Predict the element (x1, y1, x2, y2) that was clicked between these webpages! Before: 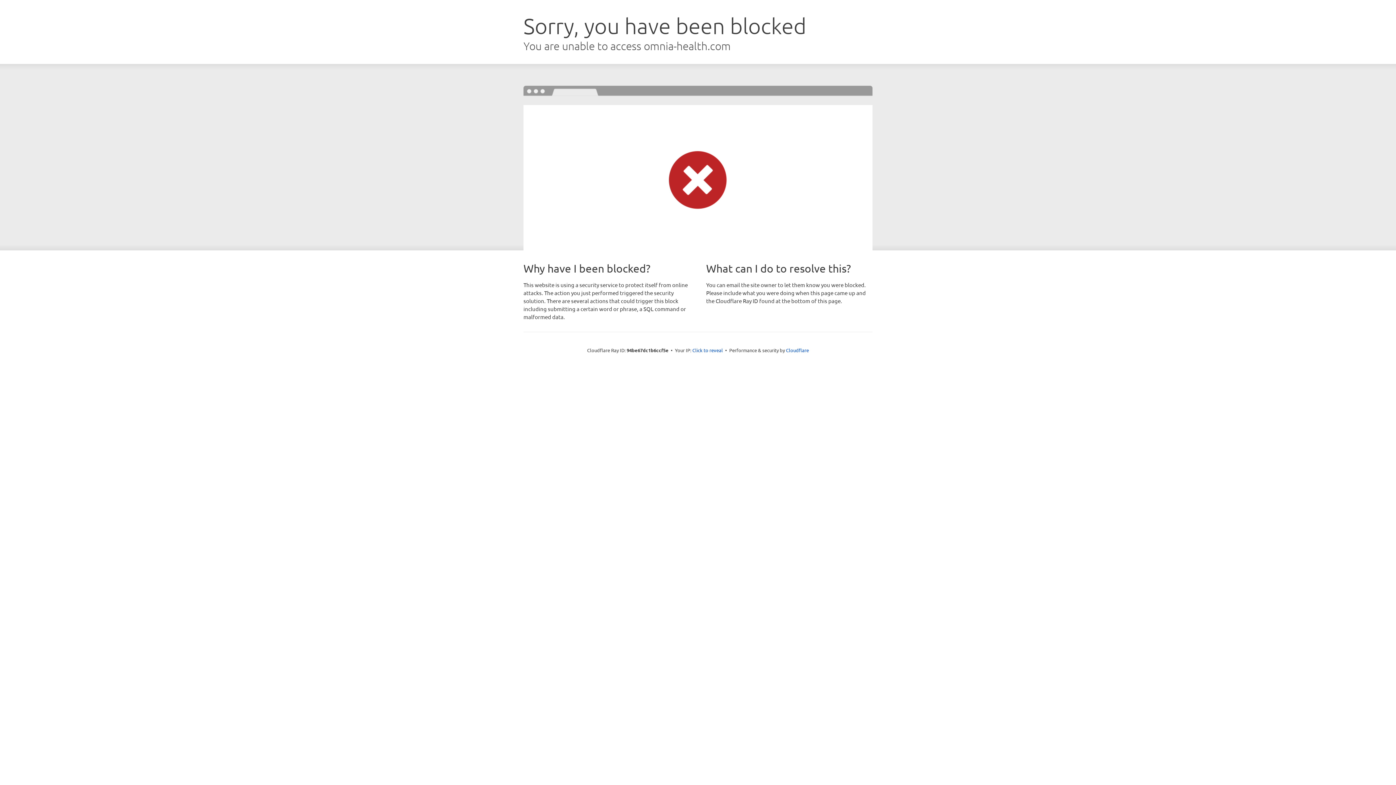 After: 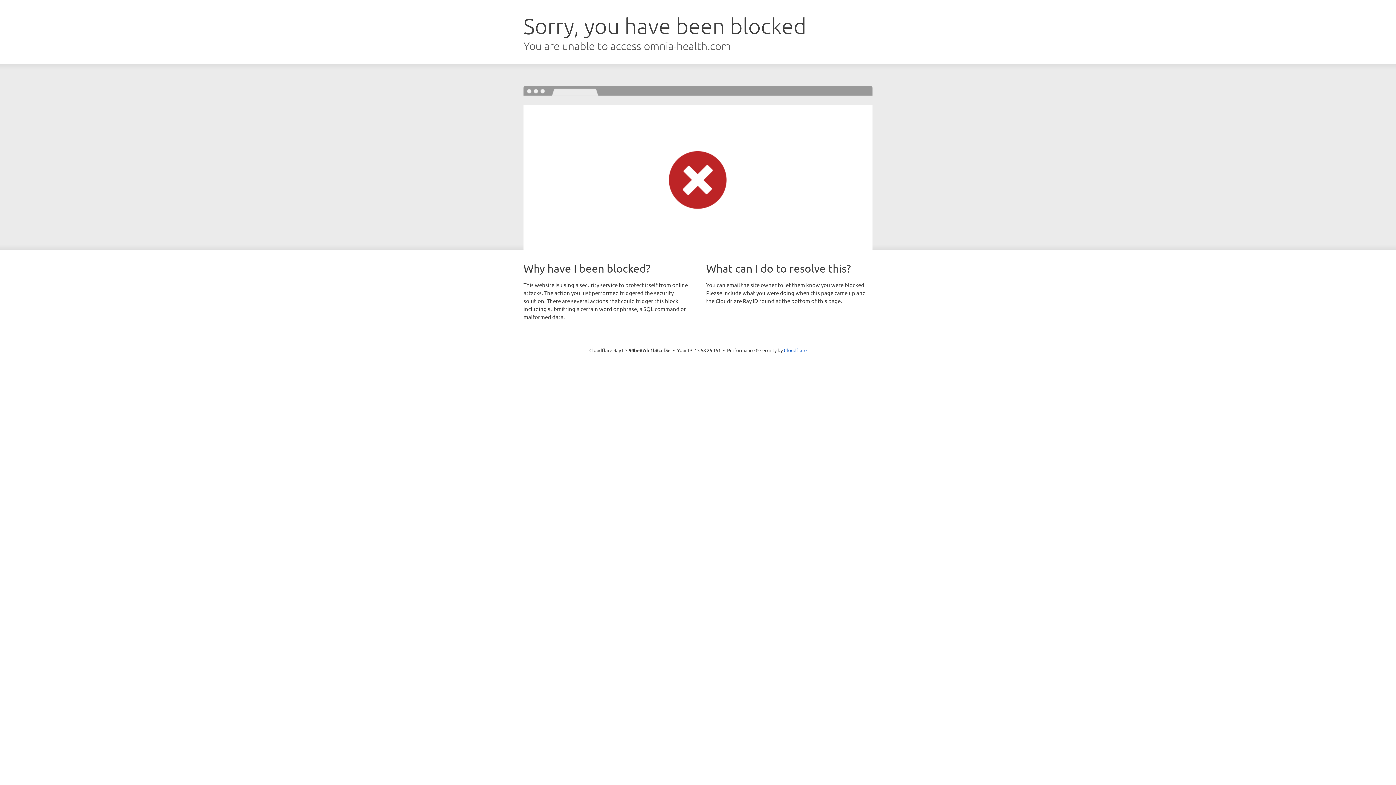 Action: bbox: (692, 346, 723, 353) label: Click to reveal